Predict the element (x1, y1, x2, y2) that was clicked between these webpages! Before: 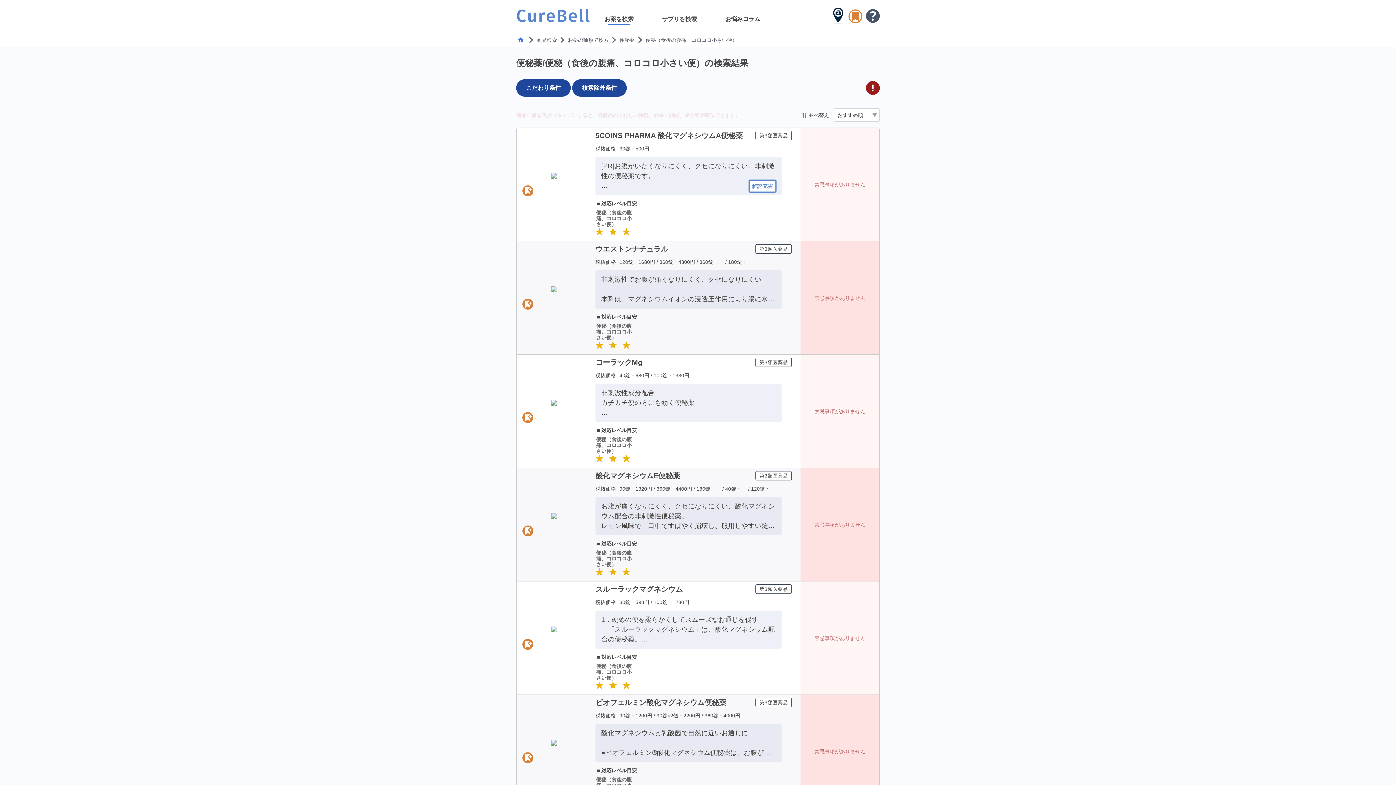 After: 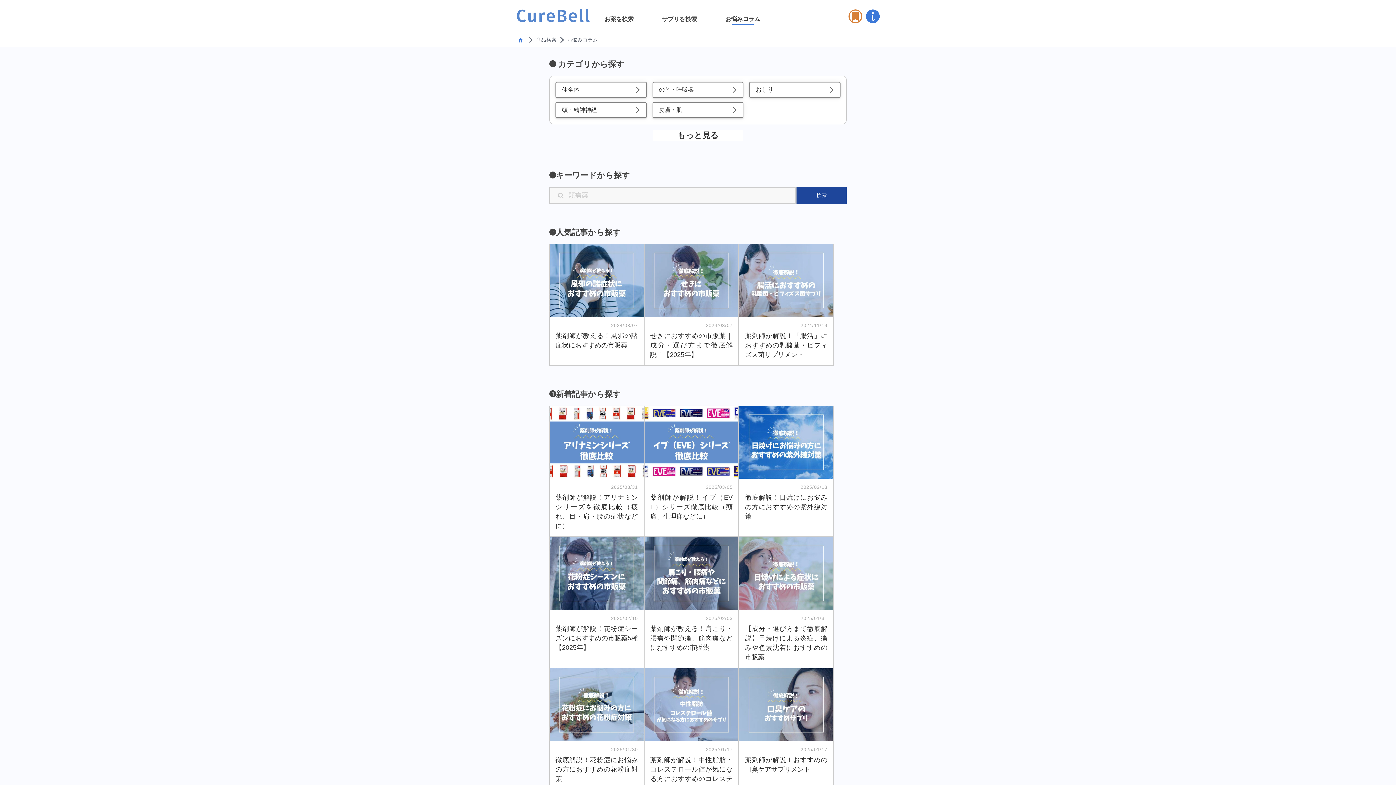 Action: label: お悩みコラム bbox: (725, 15, 760, 22)